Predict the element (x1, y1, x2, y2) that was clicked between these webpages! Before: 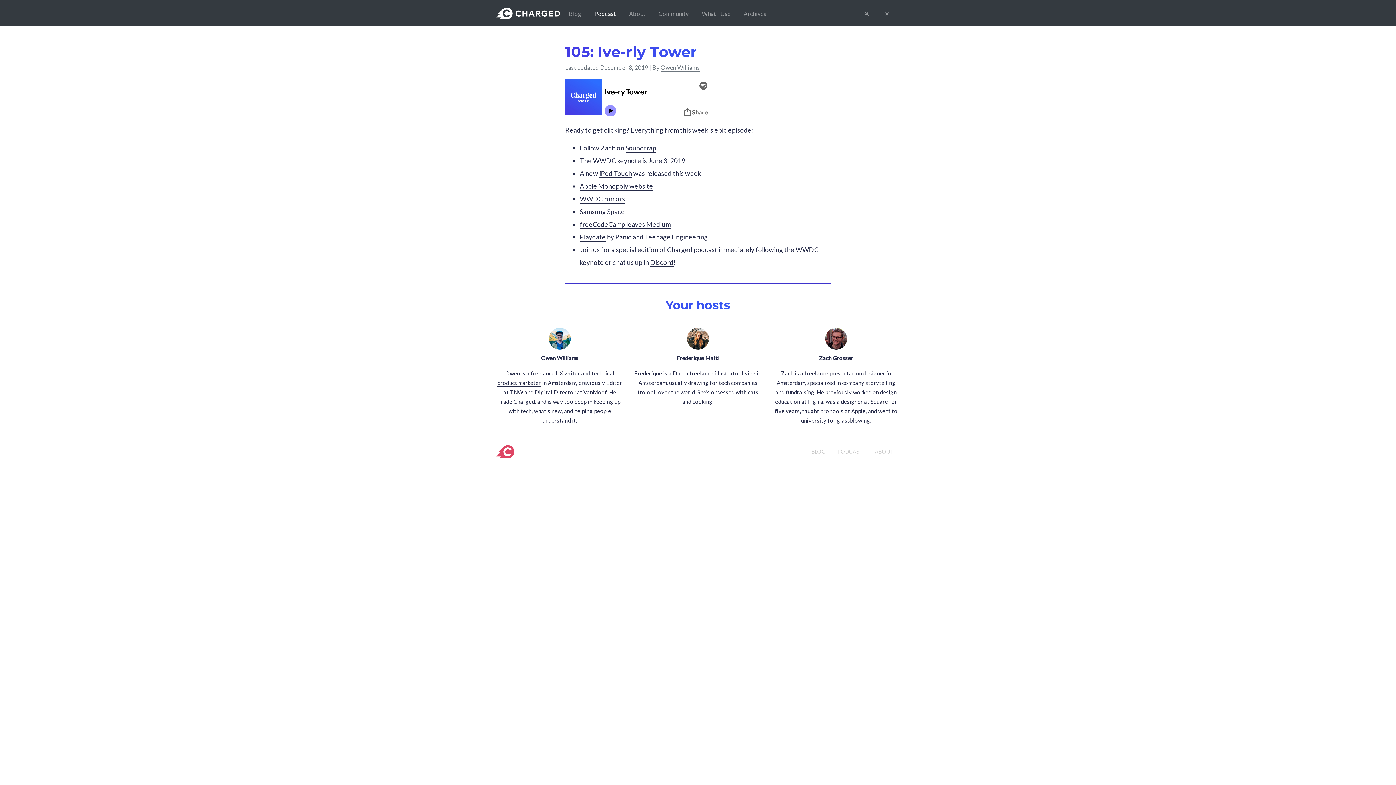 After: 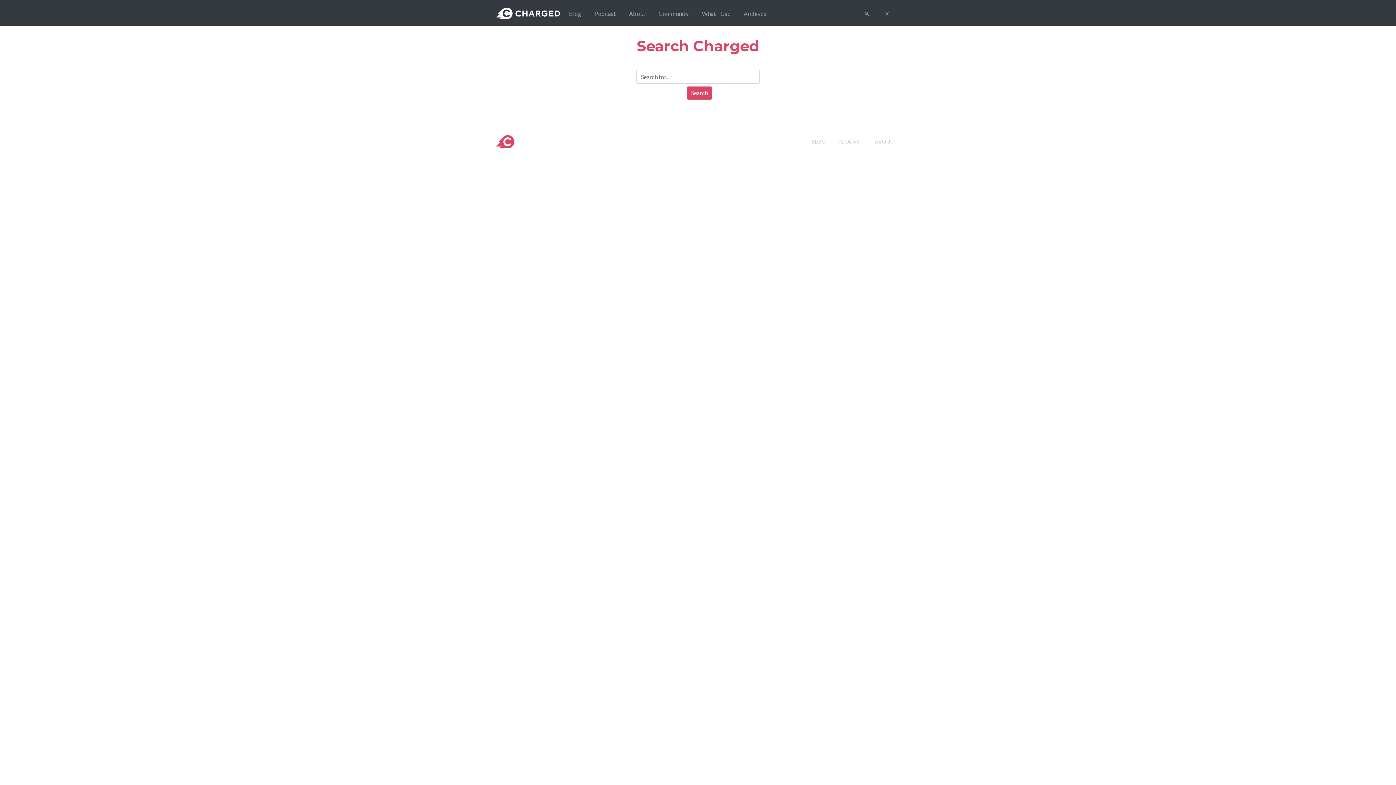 Action: bbox: (861, 5, 872, 21) label: 🔍